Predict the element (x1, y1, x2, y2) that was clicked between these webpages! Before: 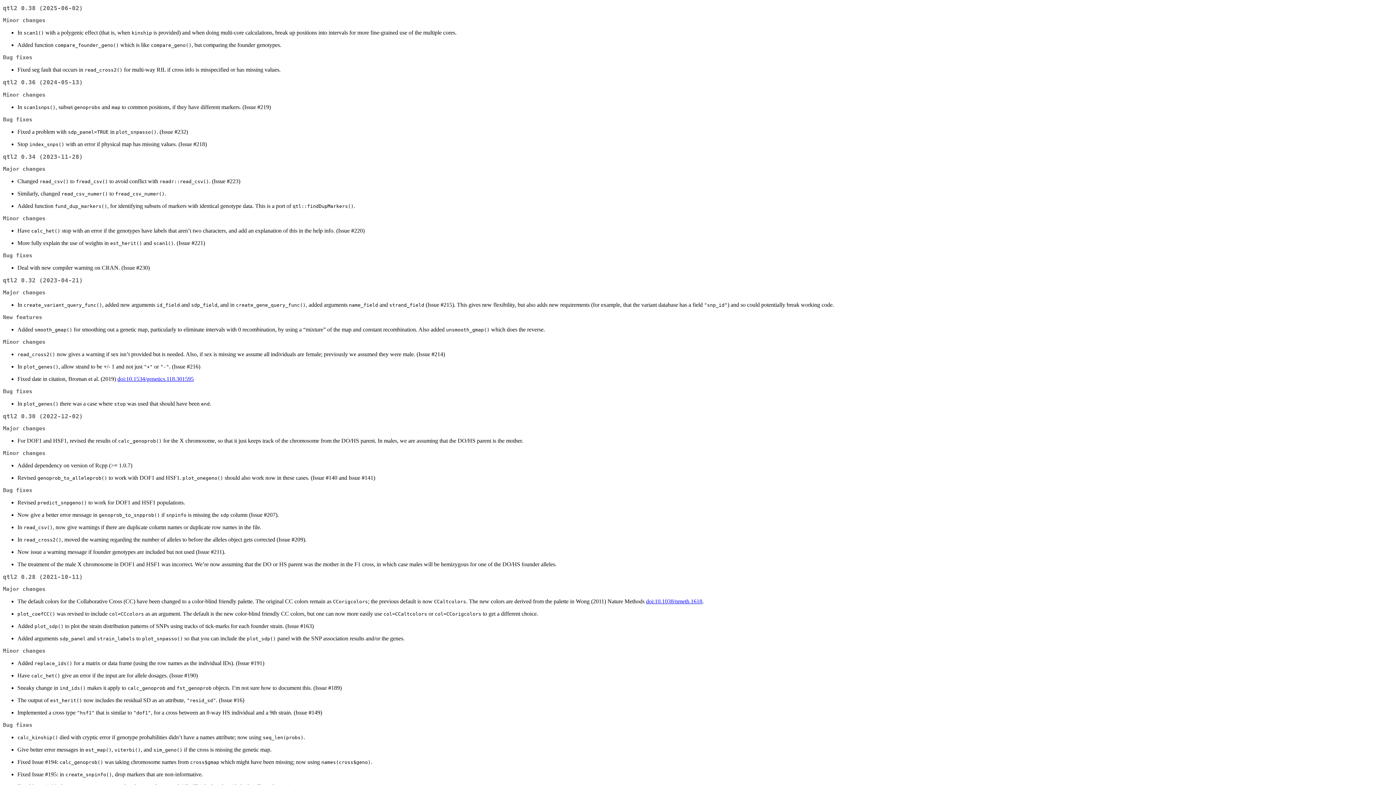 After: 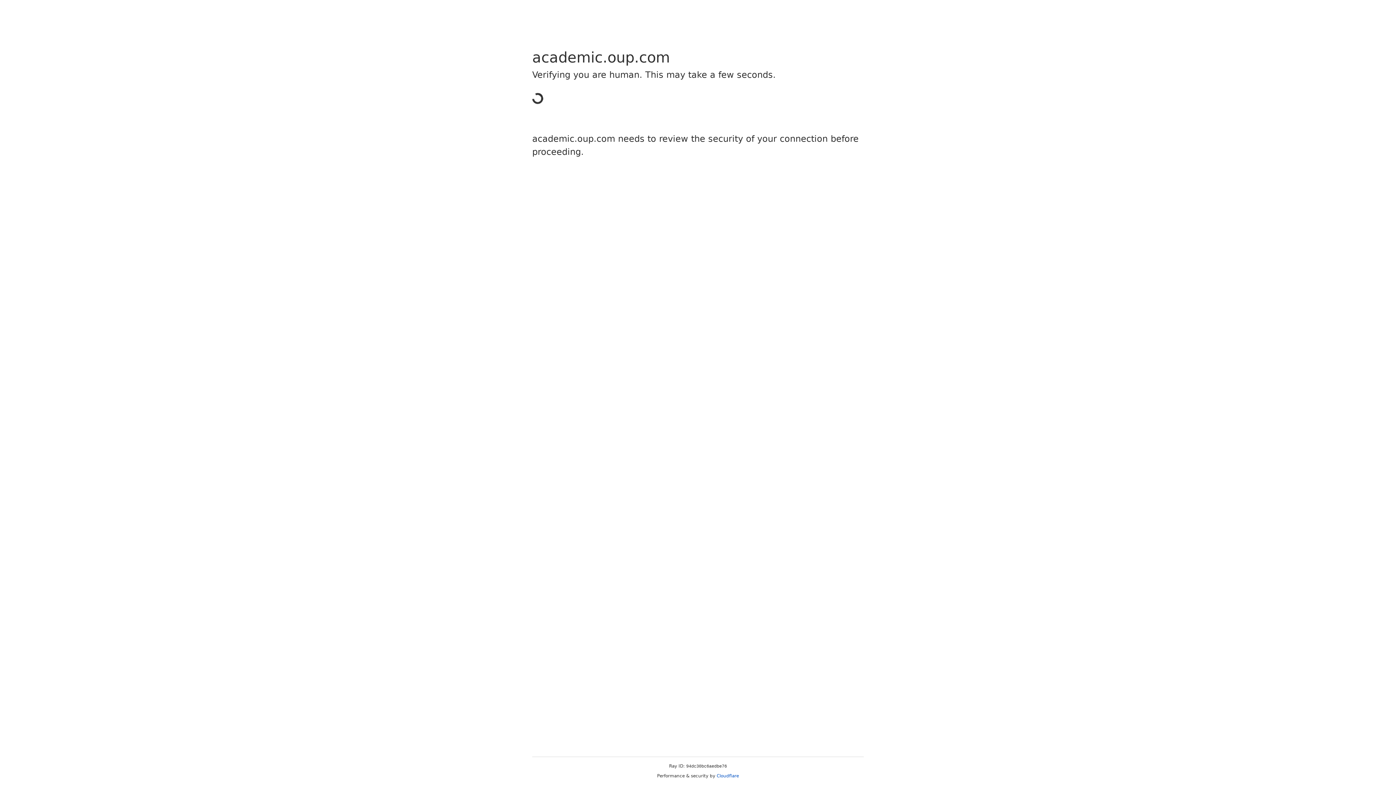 Action: label: doi:10.1534/genetics.118.301595 bbox: (117, 376, 193, 382)